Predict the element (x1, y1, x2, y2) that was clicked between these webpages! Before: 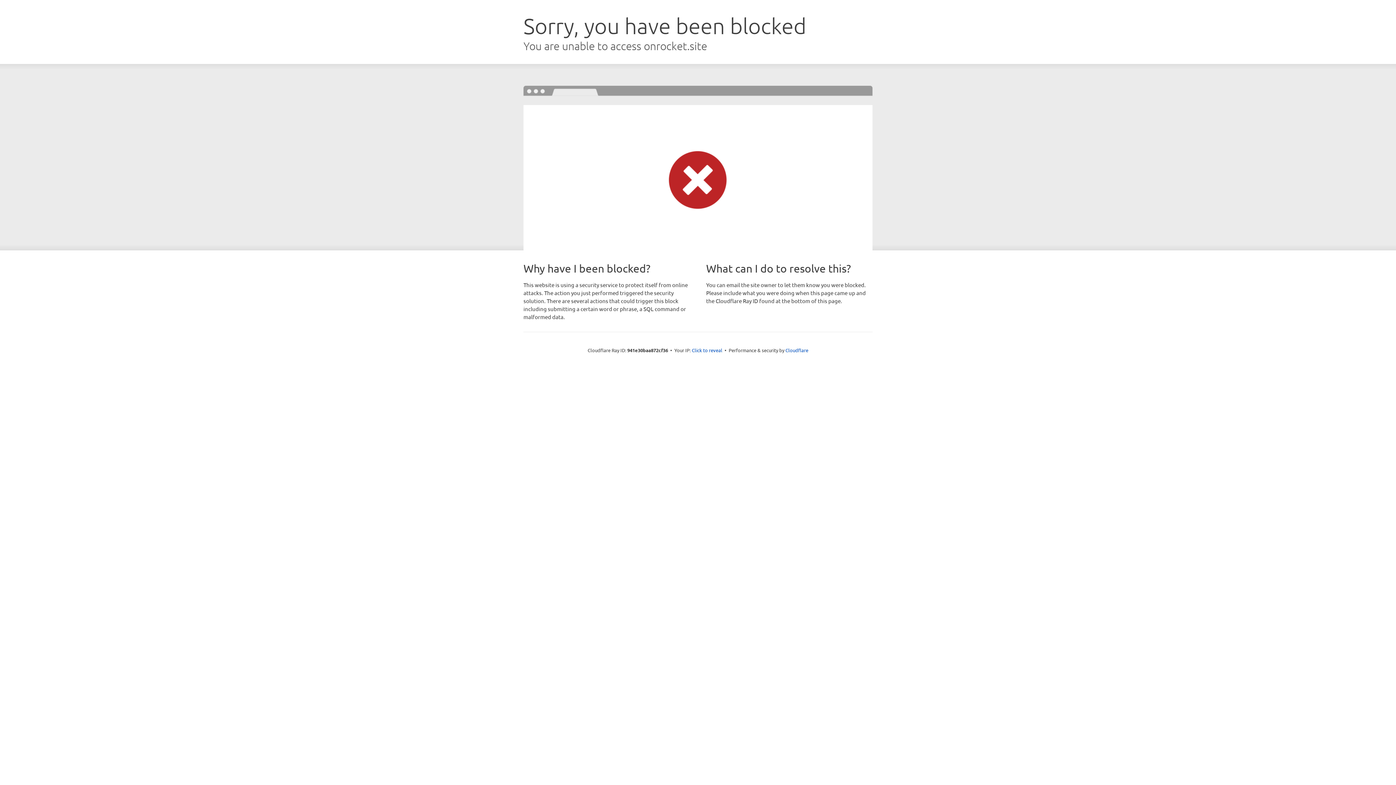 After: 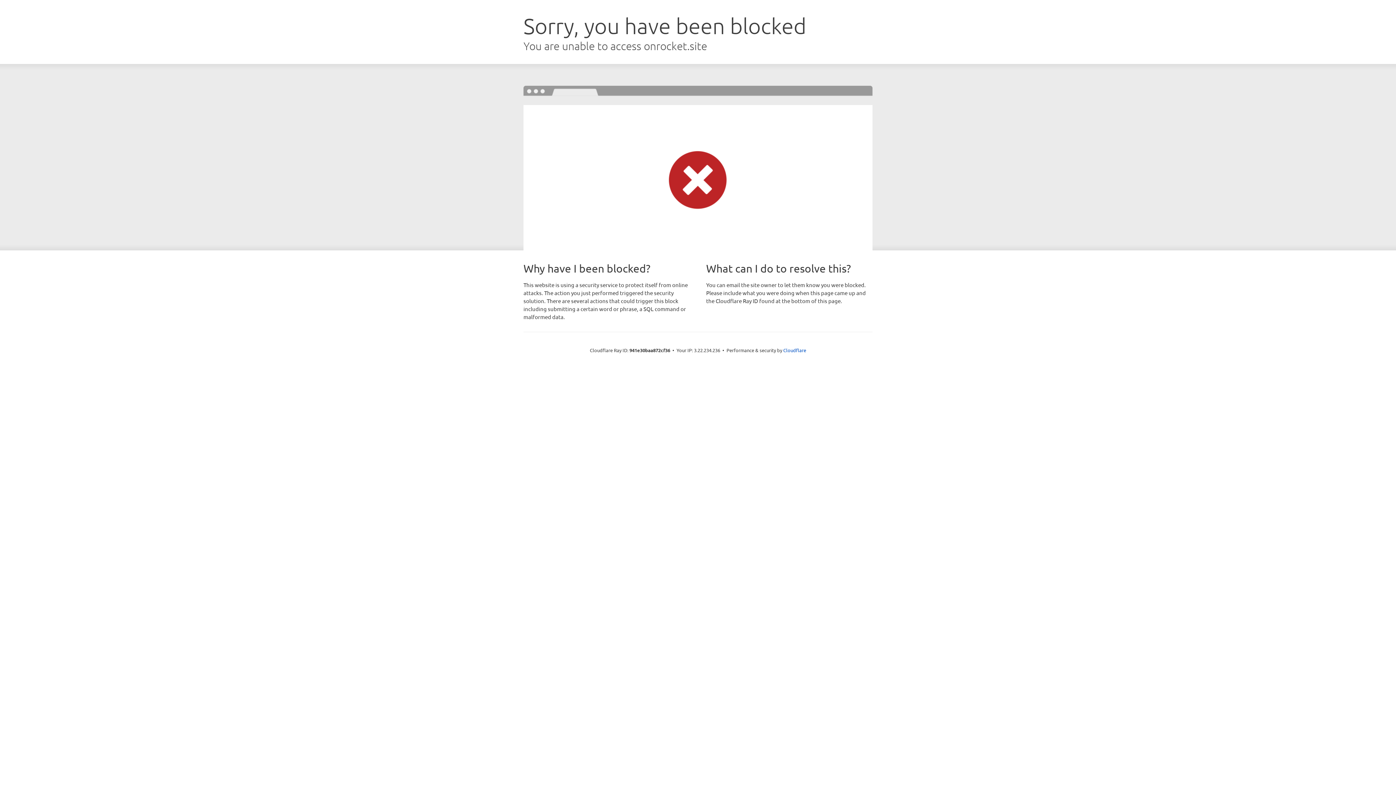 Action: label: Click to reveal bbox: (692, 346, 722, 353)